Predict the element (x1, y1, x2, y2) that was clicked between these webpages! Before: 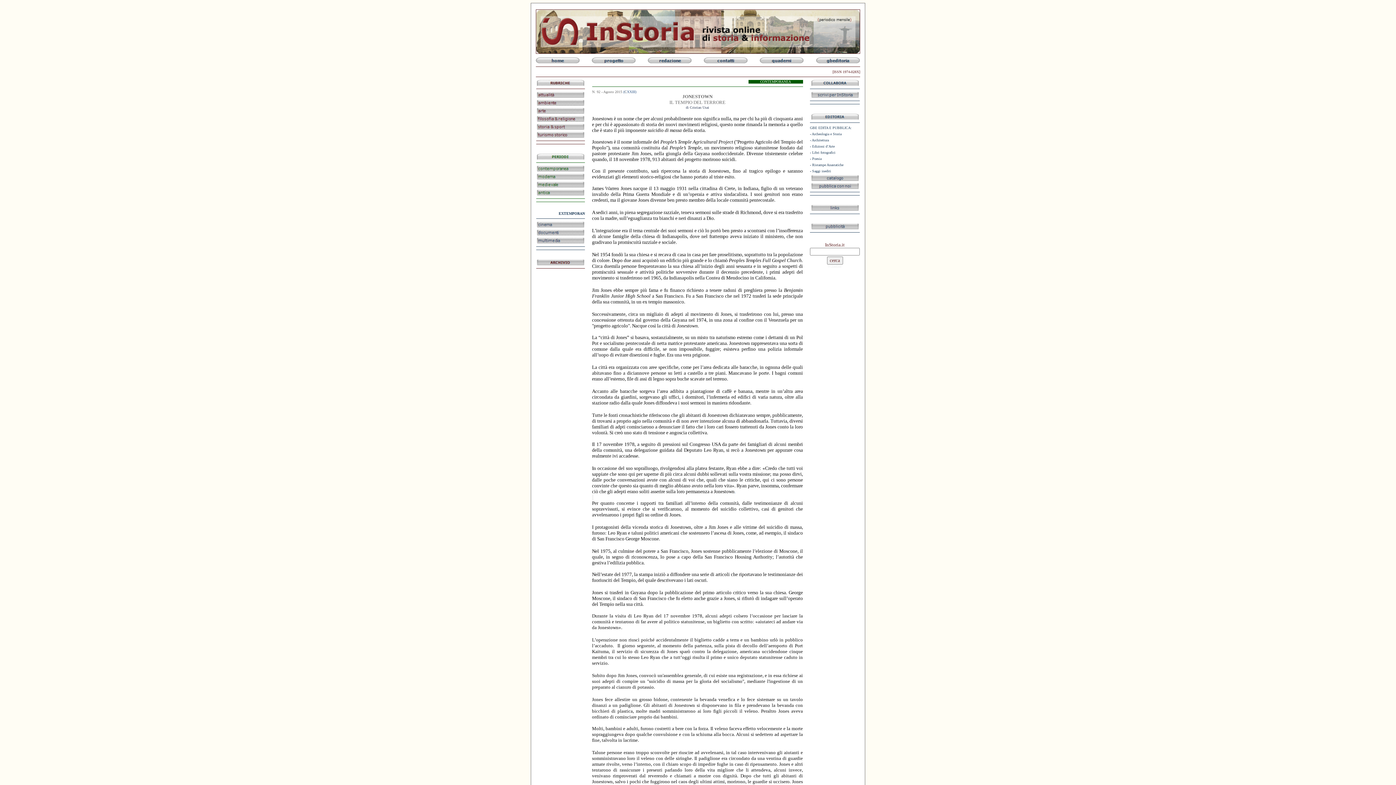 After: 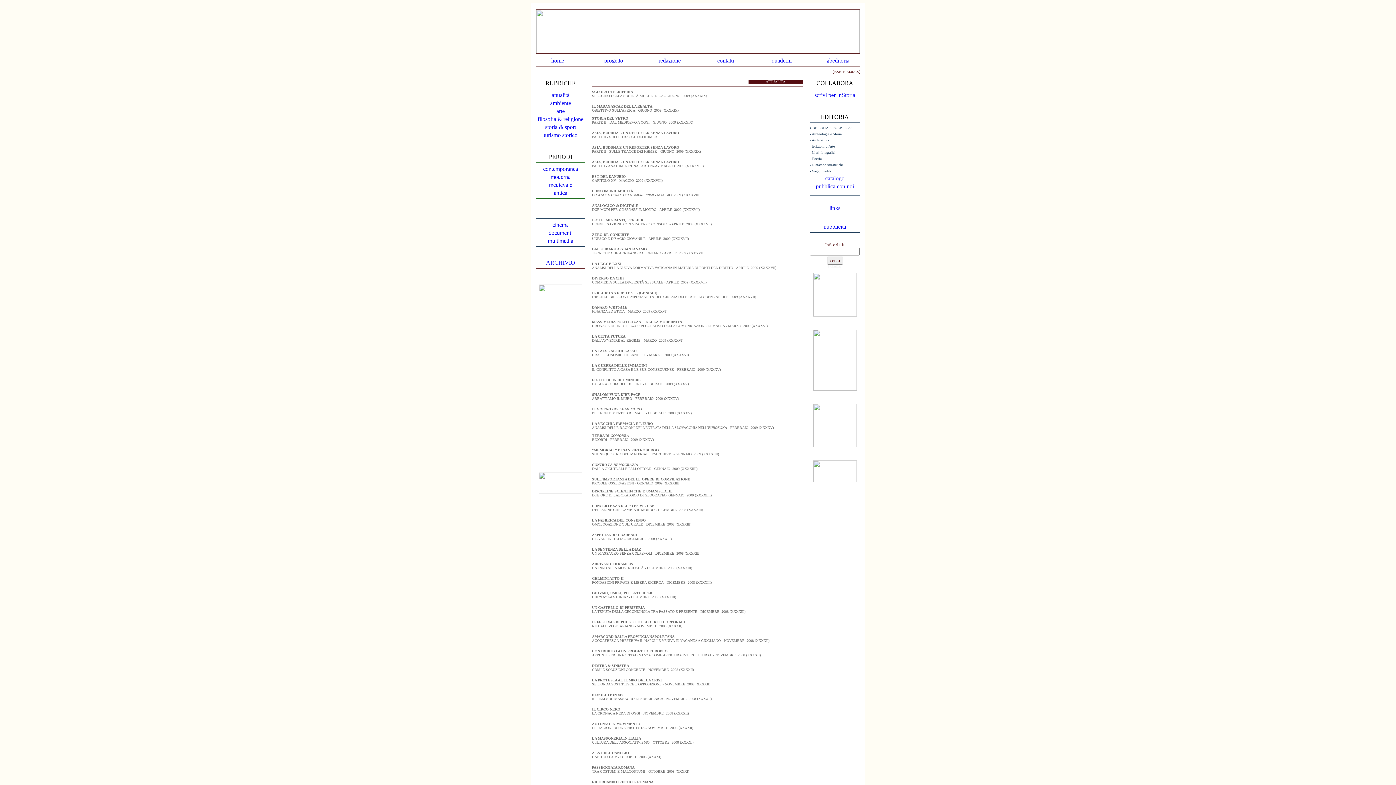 Action: bbox: (537, 92, 584, 98)